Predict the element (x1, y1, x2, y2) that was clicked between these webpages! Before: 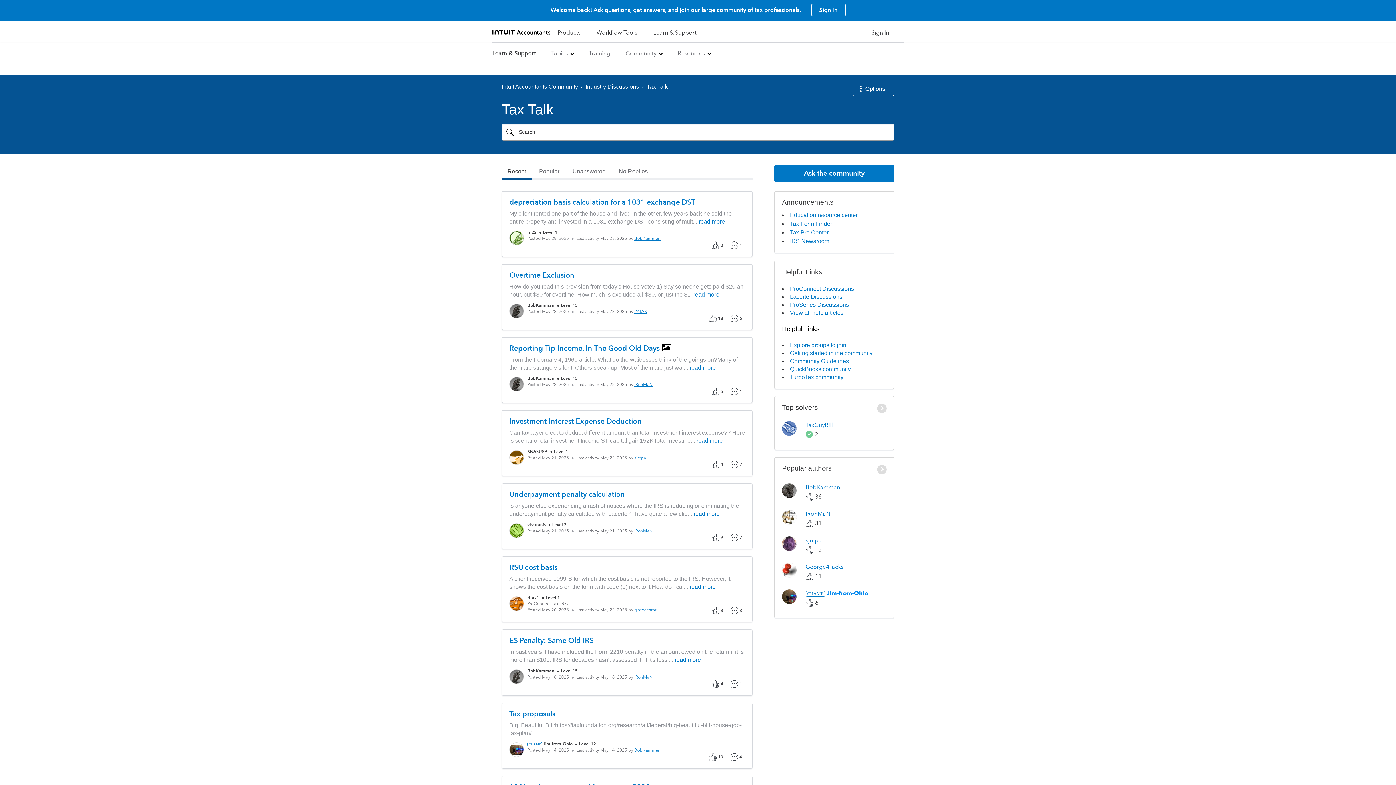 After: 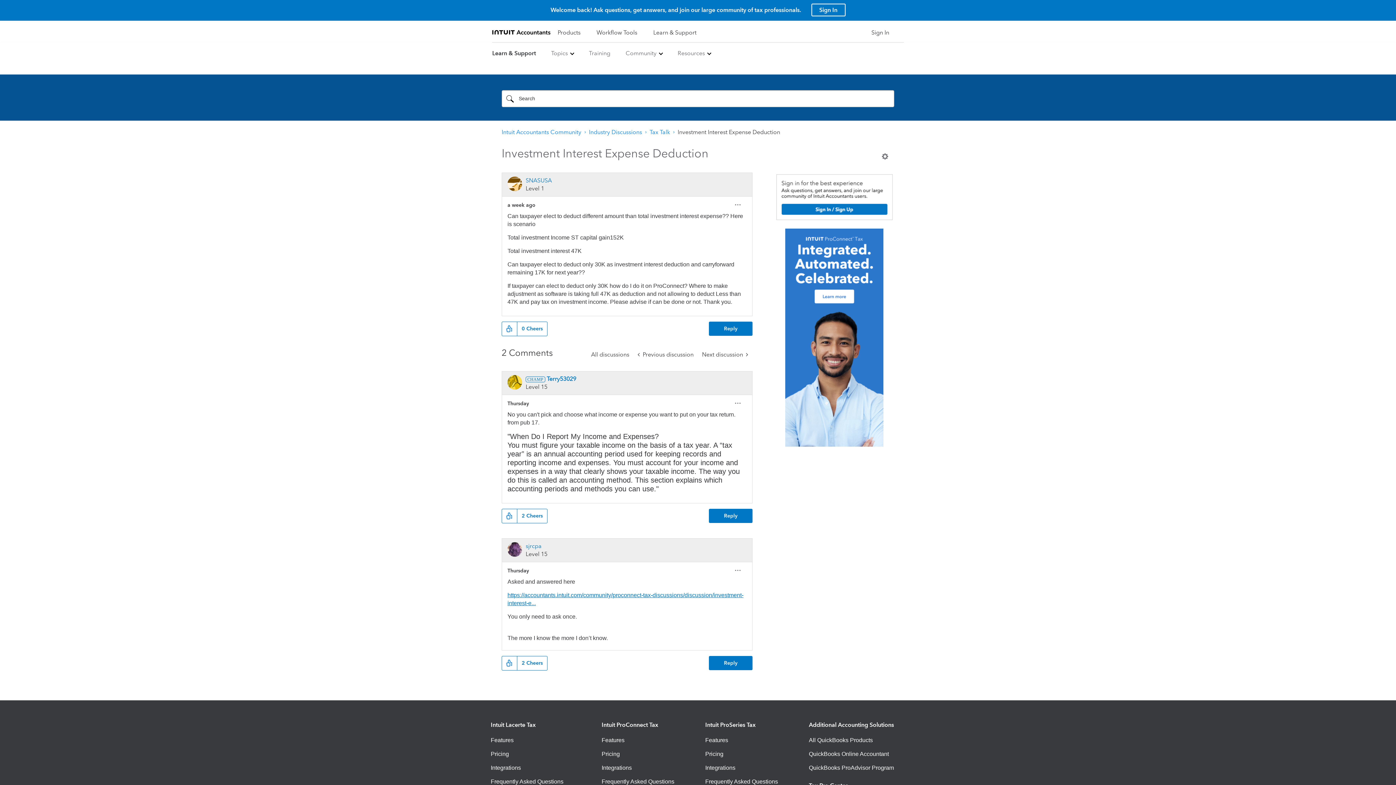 Action: label: Investment Interest Expense Deduction bbox: (509, 417, 641, 425)